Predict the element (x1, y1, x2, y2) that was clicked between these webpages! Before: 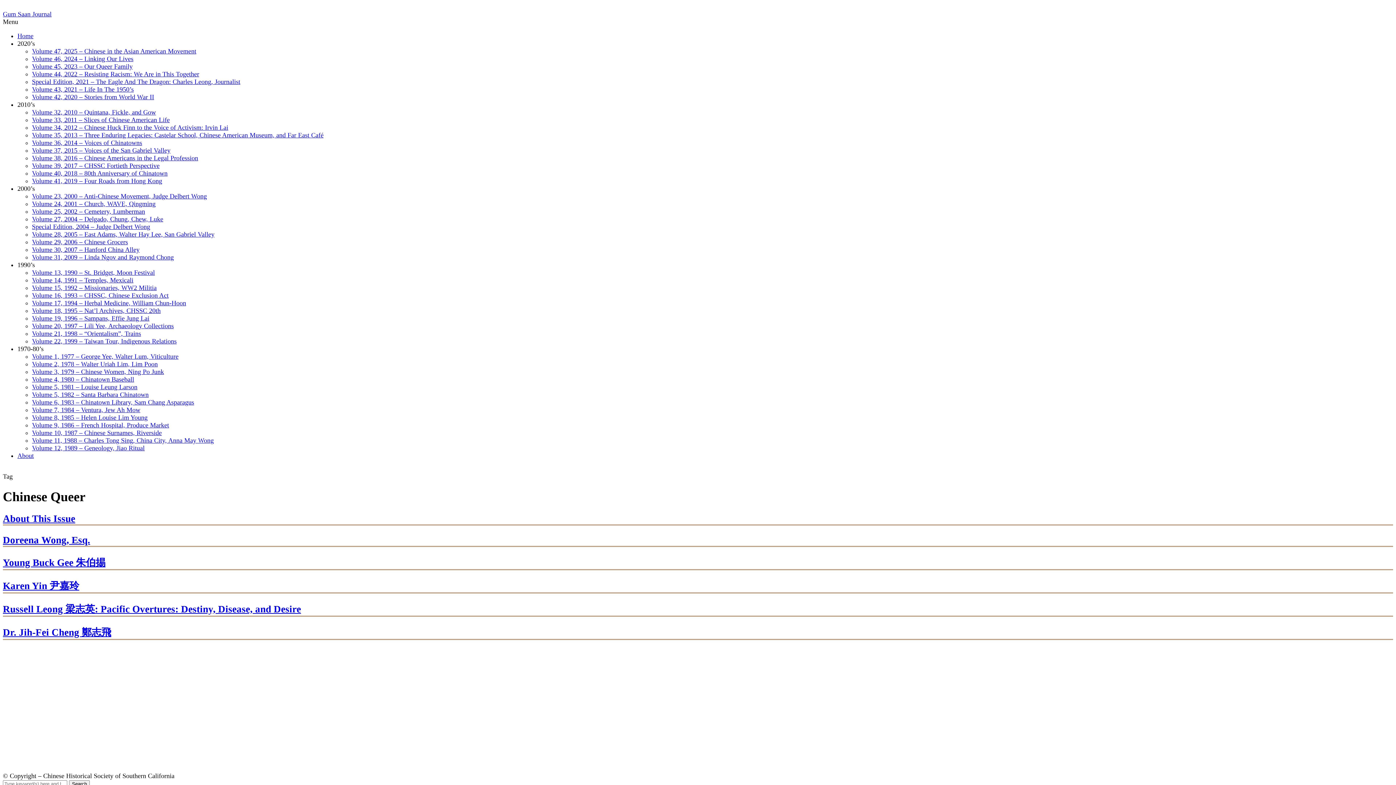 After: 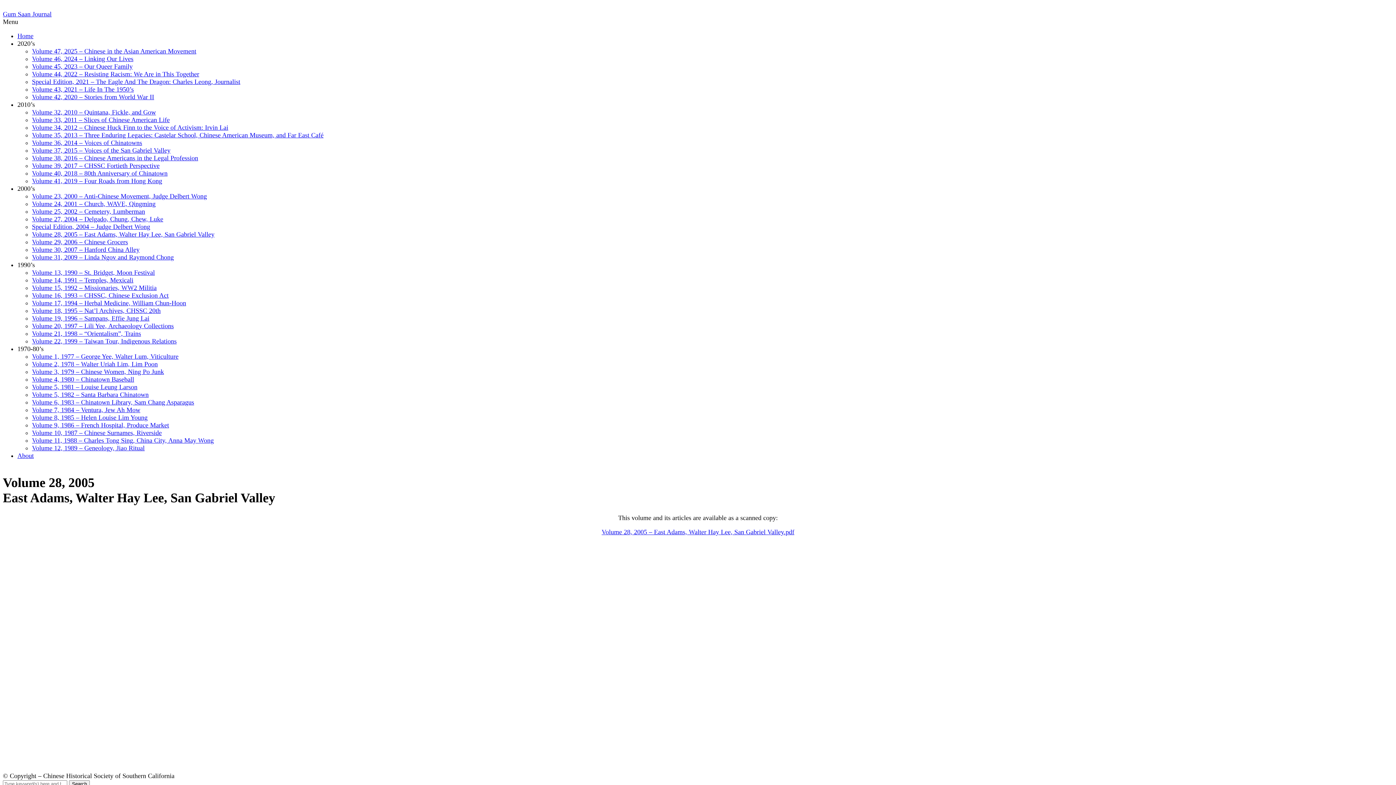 Action: bbox: (32, 230, 214, 238) label: Volume 28, 2005 – East Adams, Walter Hay Lee, San Gabriel Valley